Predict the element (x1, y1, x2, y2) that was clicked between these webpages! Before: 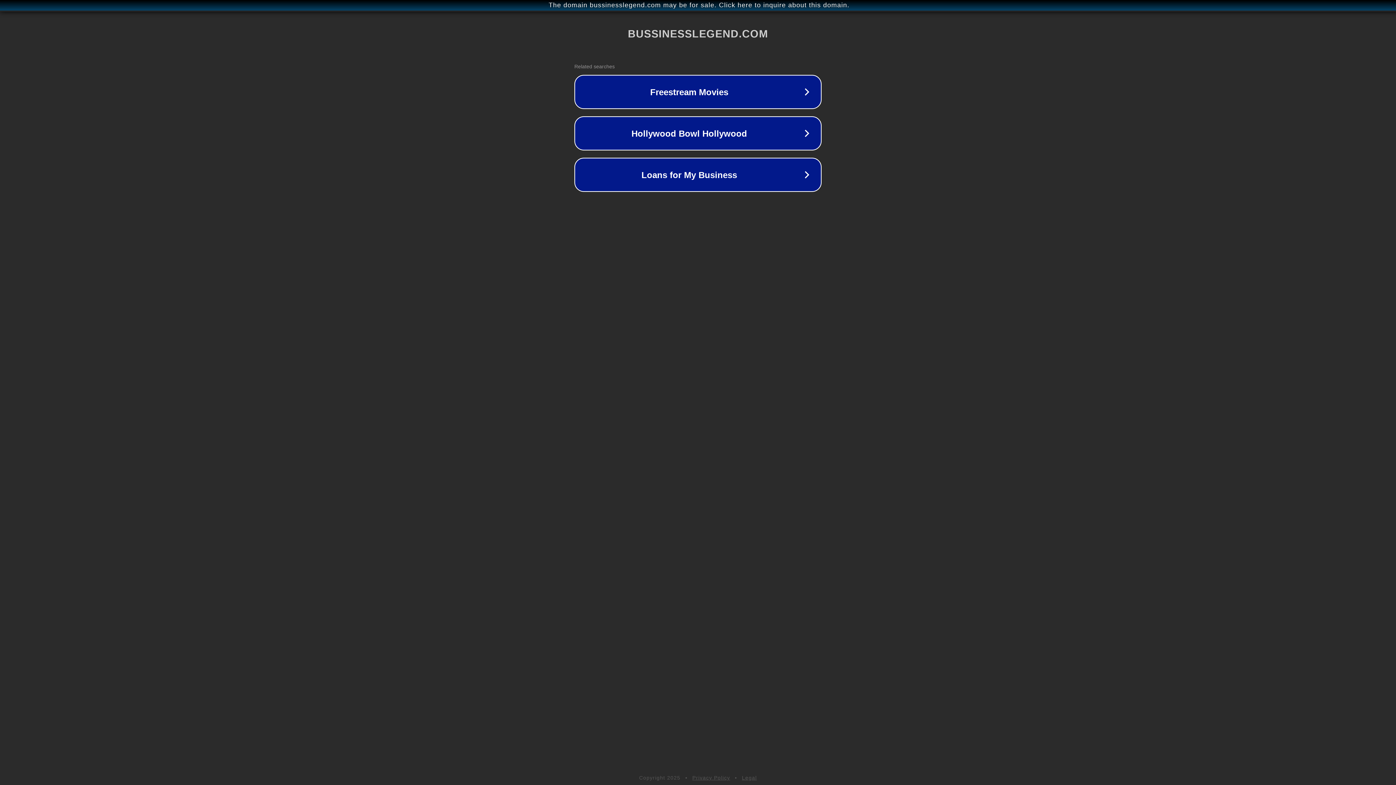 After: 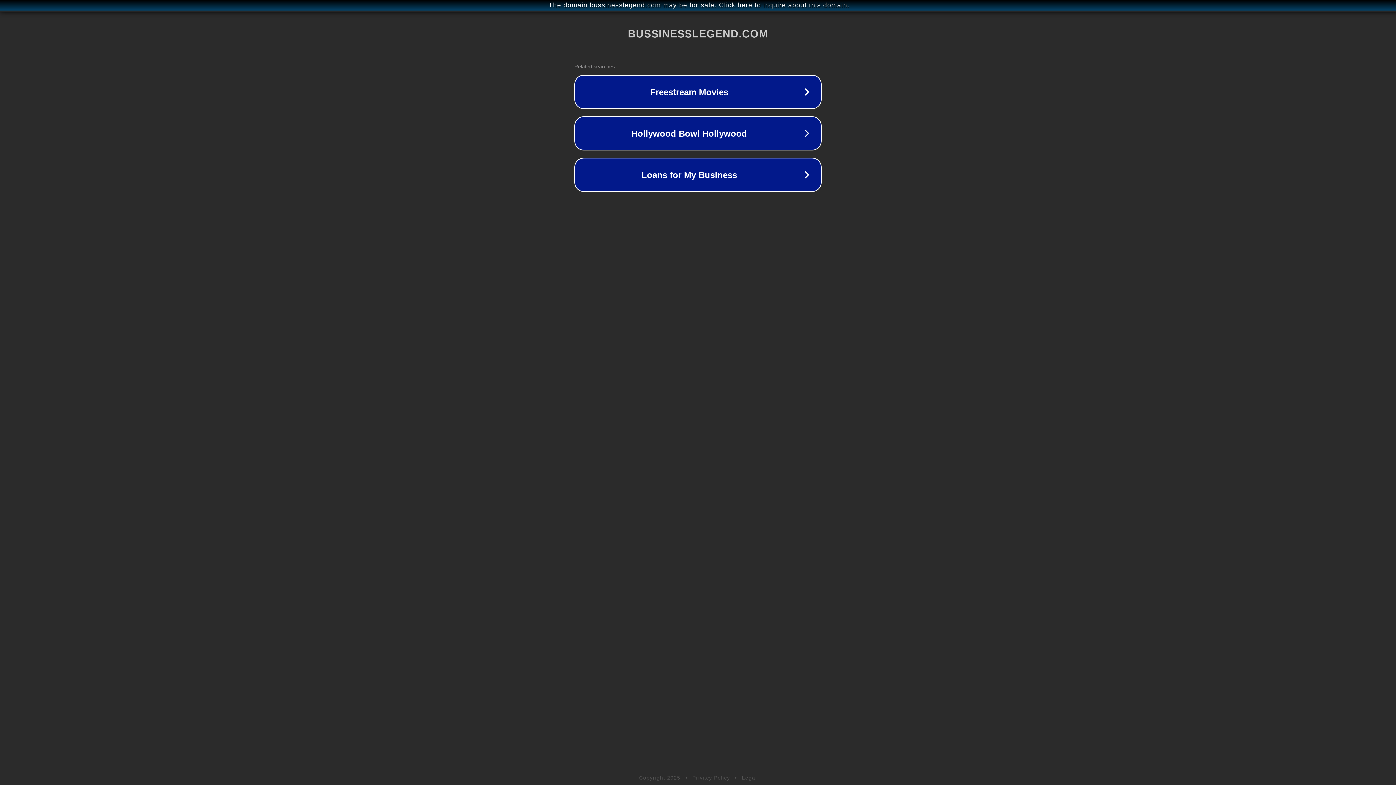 Action: label: Privacy Policy bbox: (692, 775, 730, 781)